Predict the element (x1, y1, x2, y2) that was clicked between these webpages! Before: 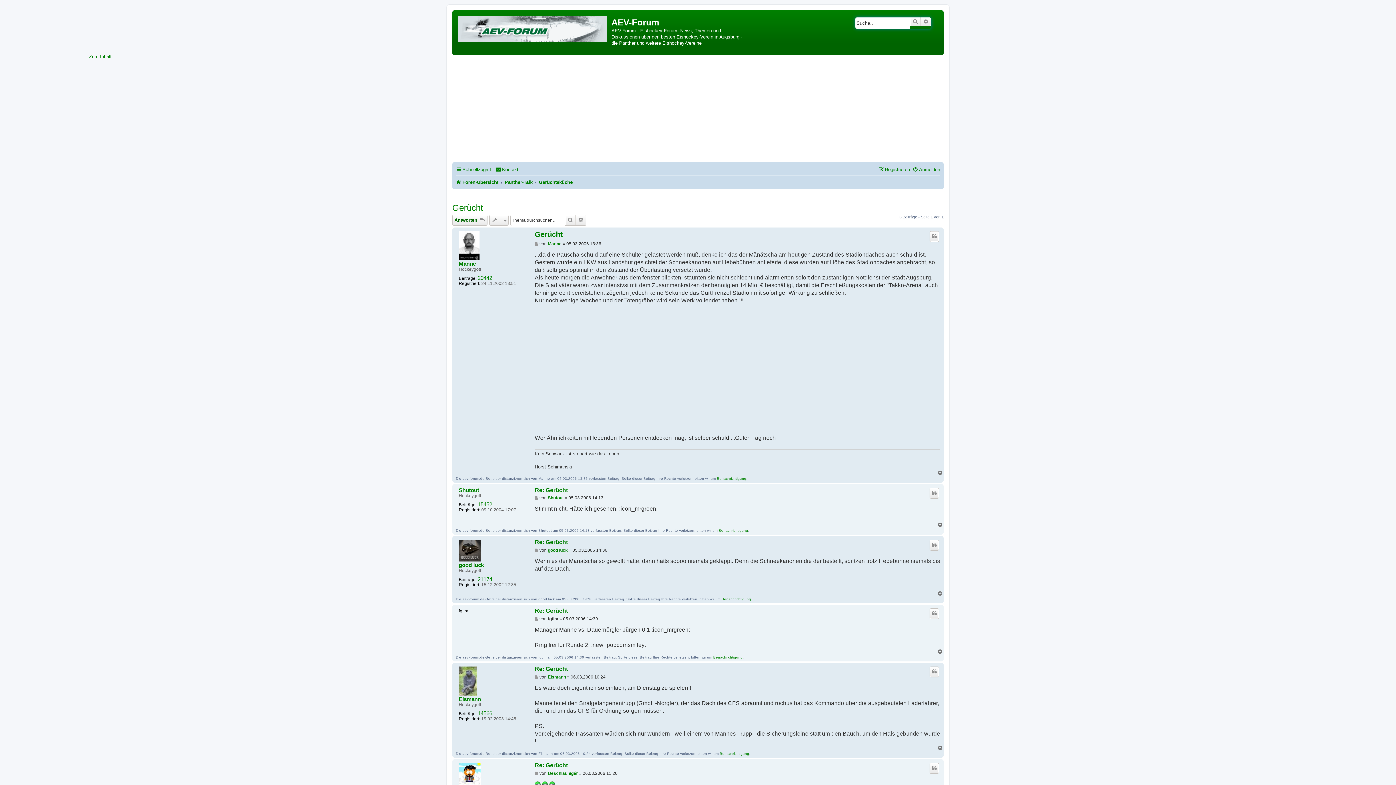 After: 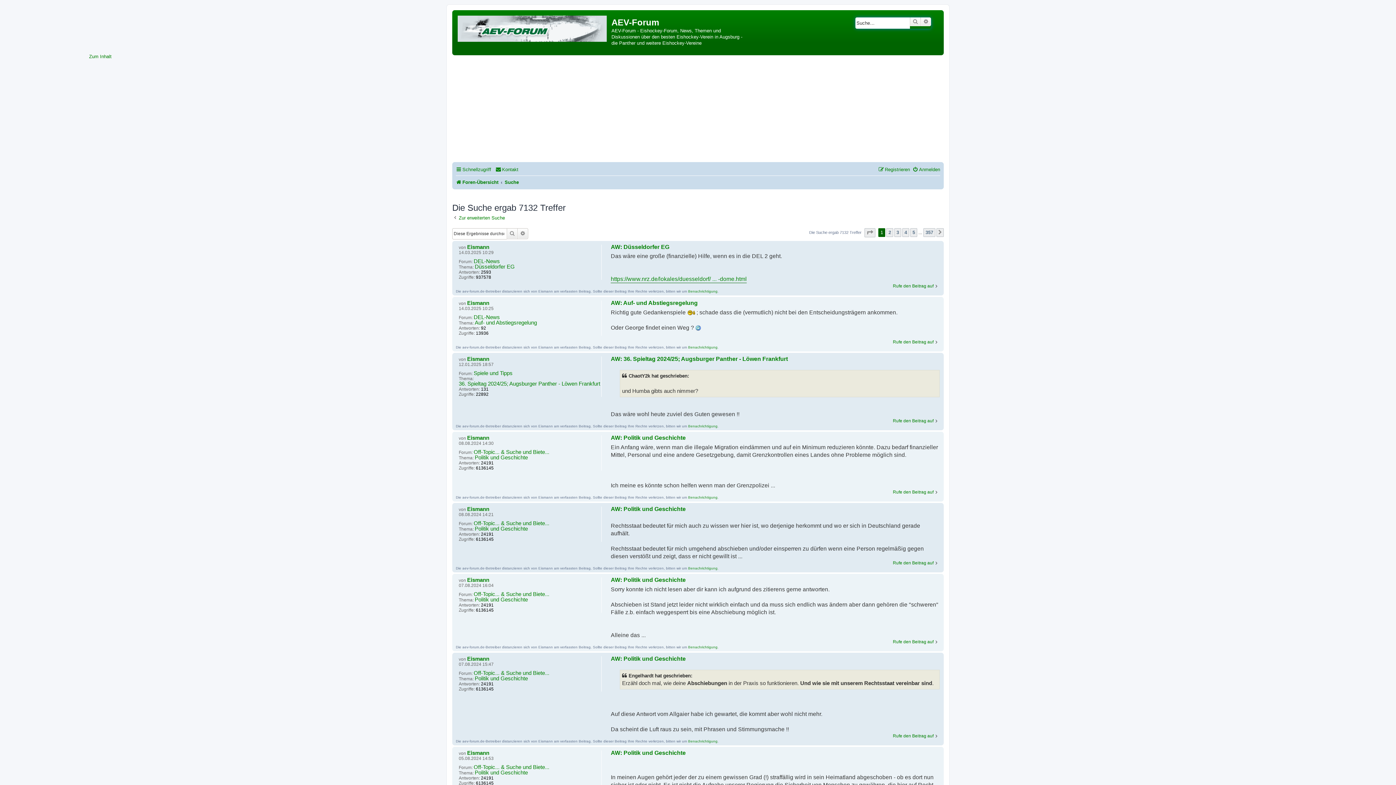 Action: label: 14566 bbox: (477, 711, 492, 716)